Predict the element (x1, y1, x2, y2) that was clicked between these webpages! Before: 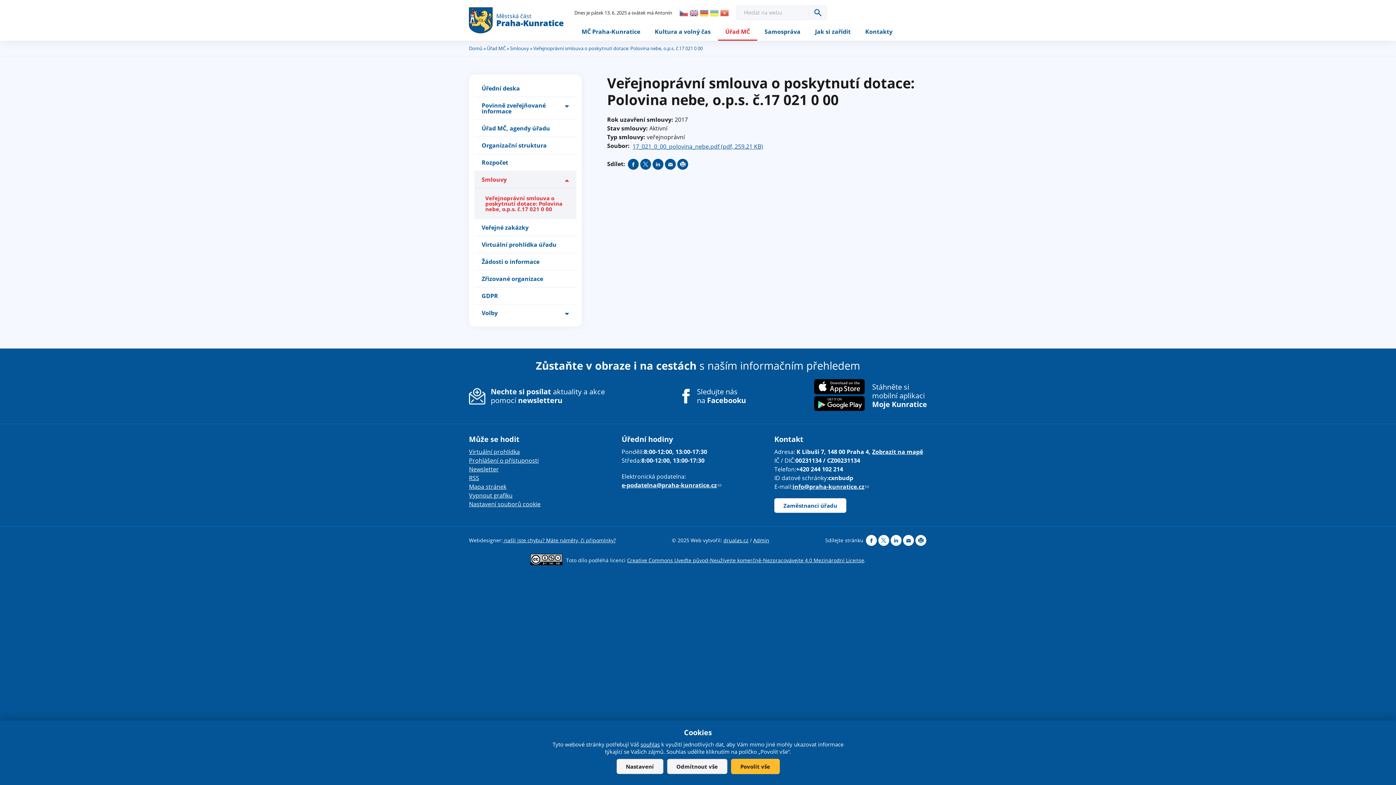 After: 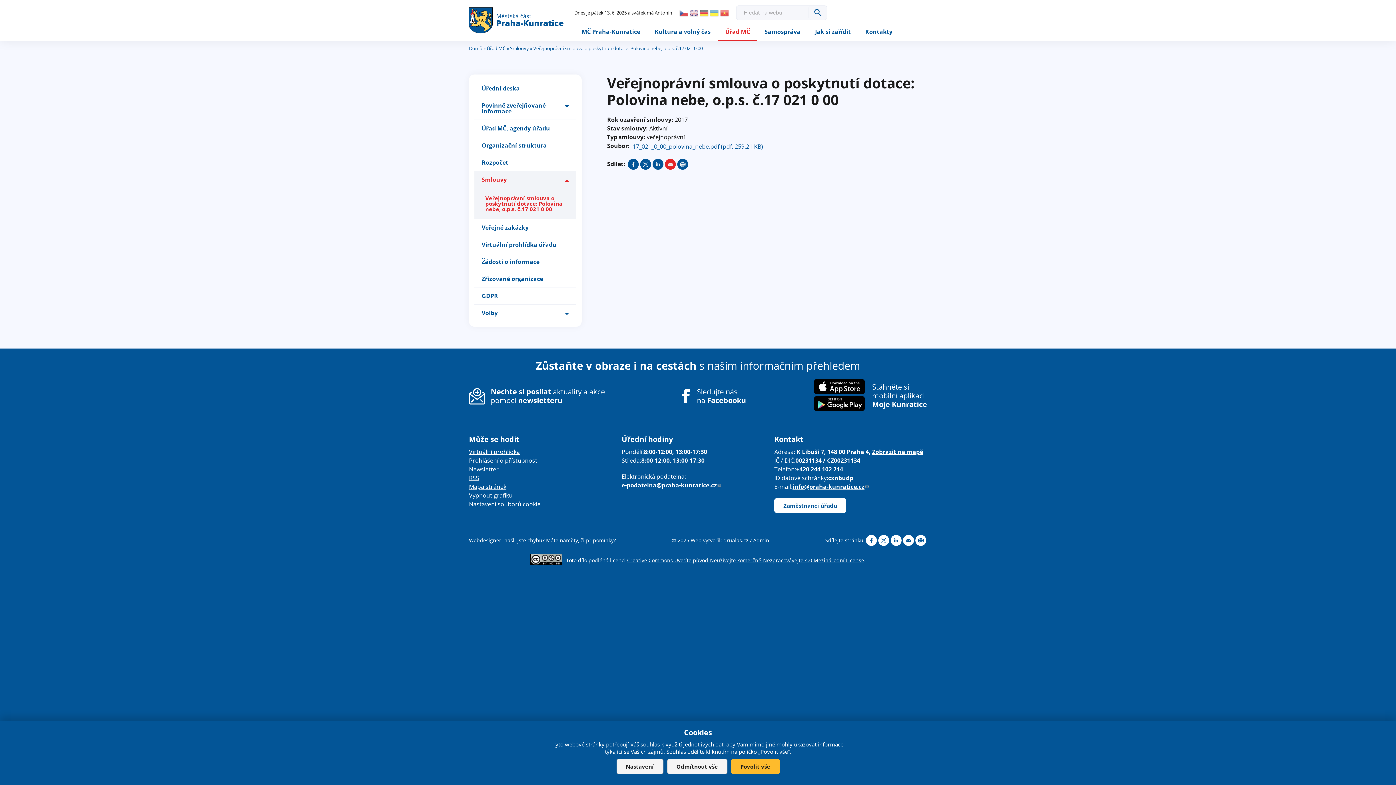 Action: bbox: (665, 158, 676, 169) label: Send by e-mail